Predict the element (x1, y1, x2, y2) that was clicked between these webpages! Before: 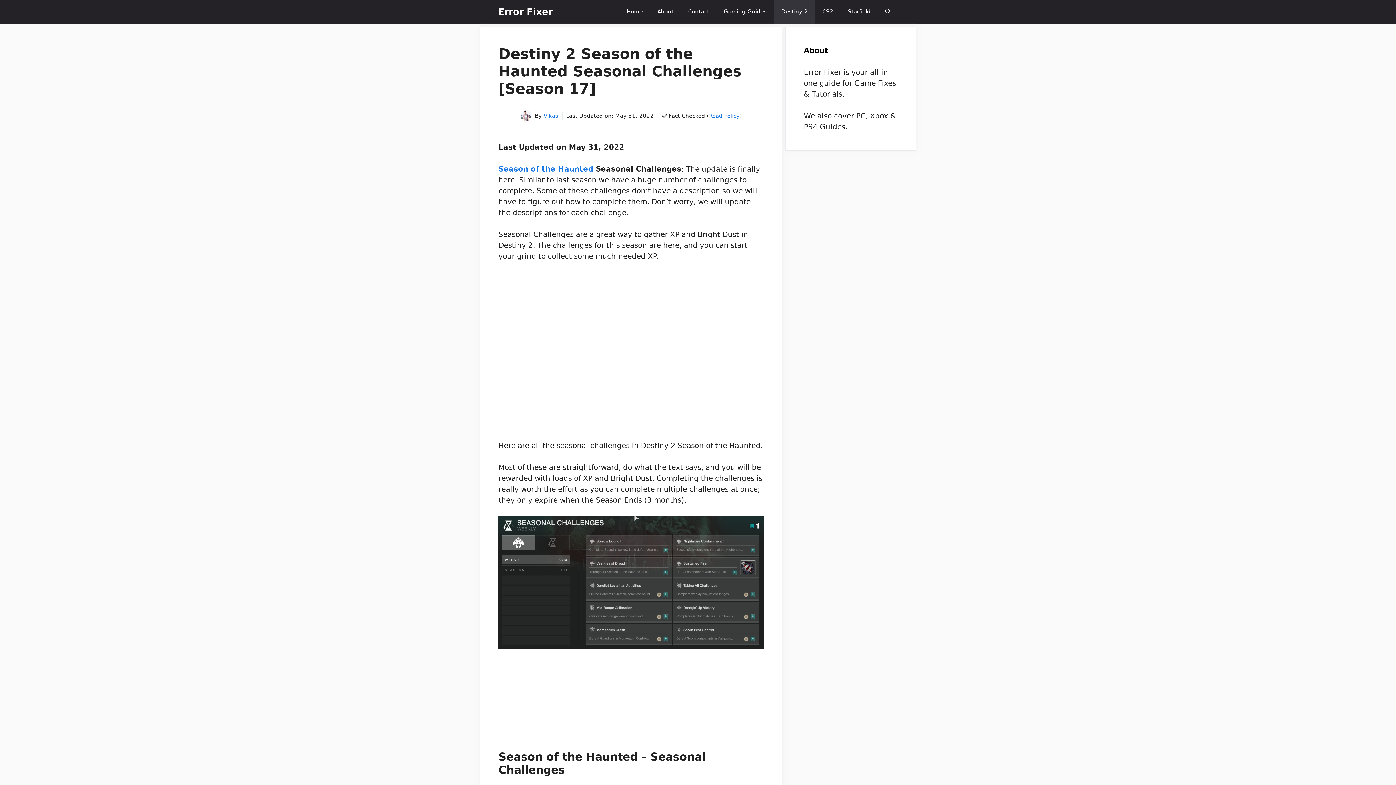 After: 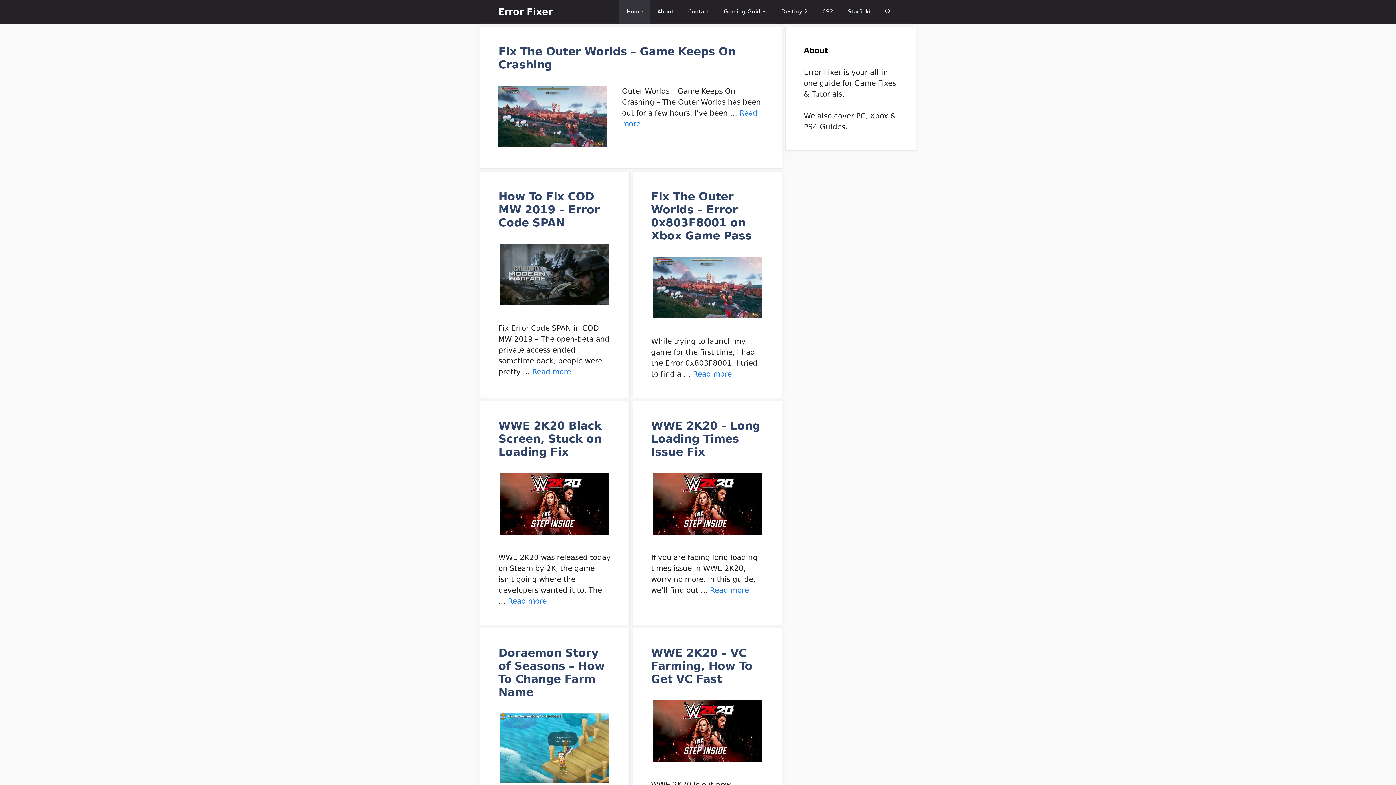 Action: bbox: (619, 0, 650, 23) label: Home